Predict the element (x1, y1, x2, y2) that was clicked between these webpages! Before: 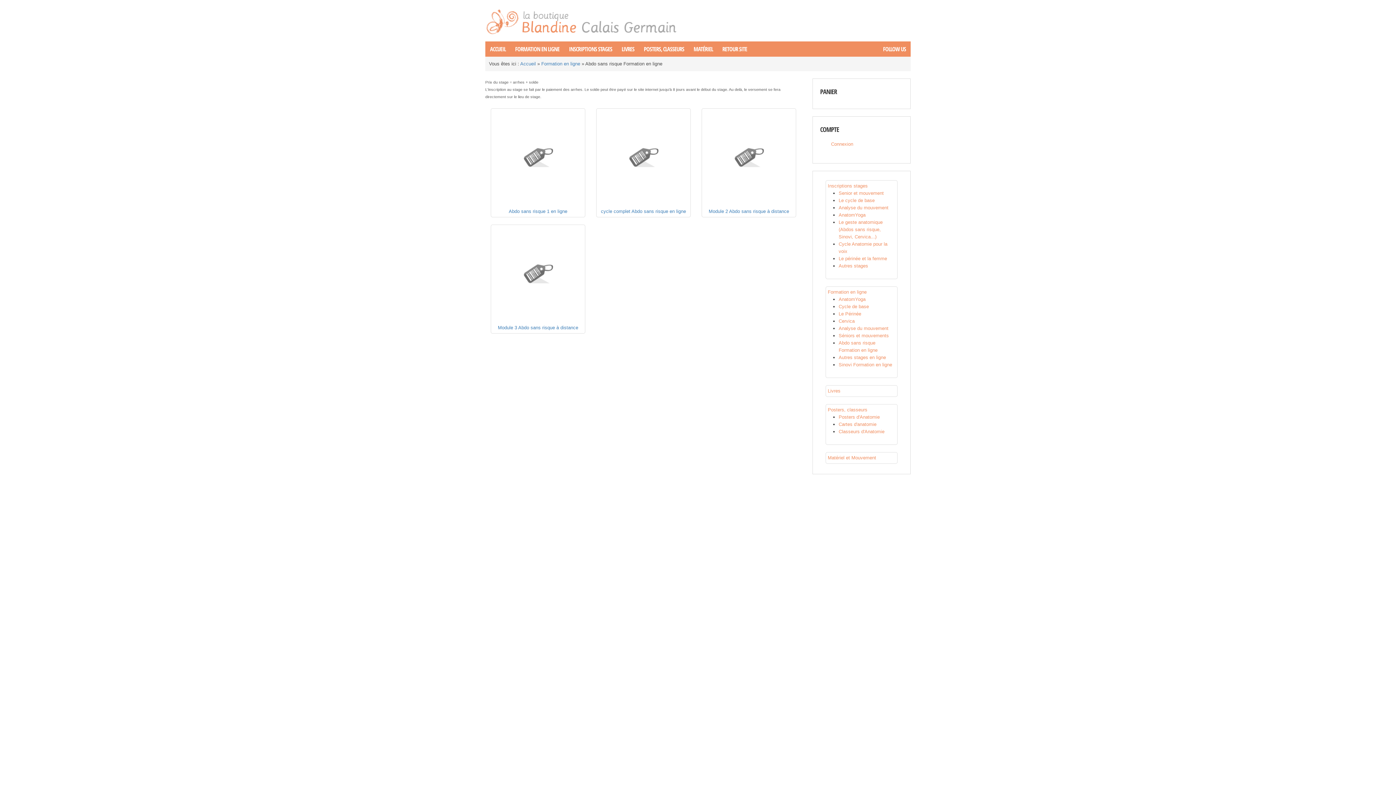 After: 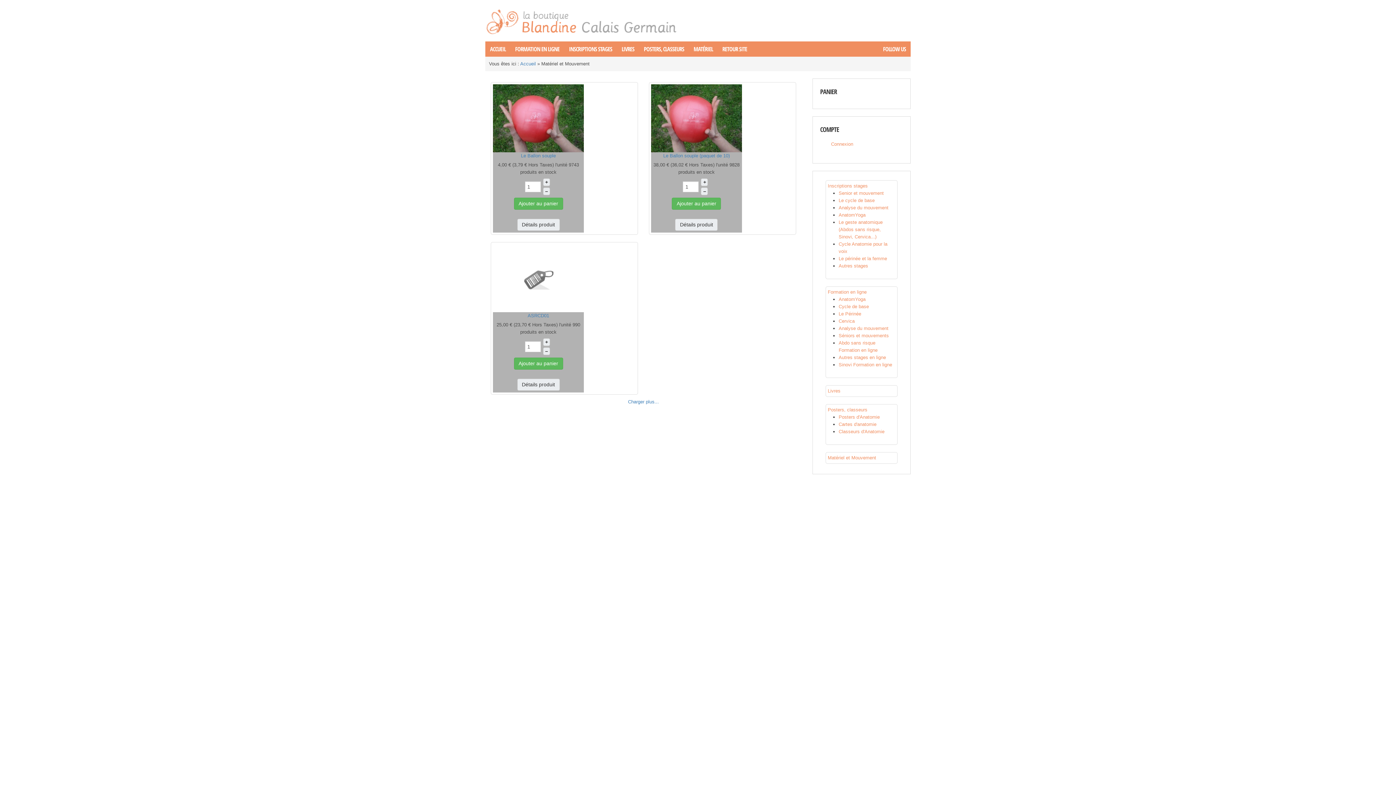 Action: label: Matériel et Mouvement bbox: (827, 455, 876, 460)